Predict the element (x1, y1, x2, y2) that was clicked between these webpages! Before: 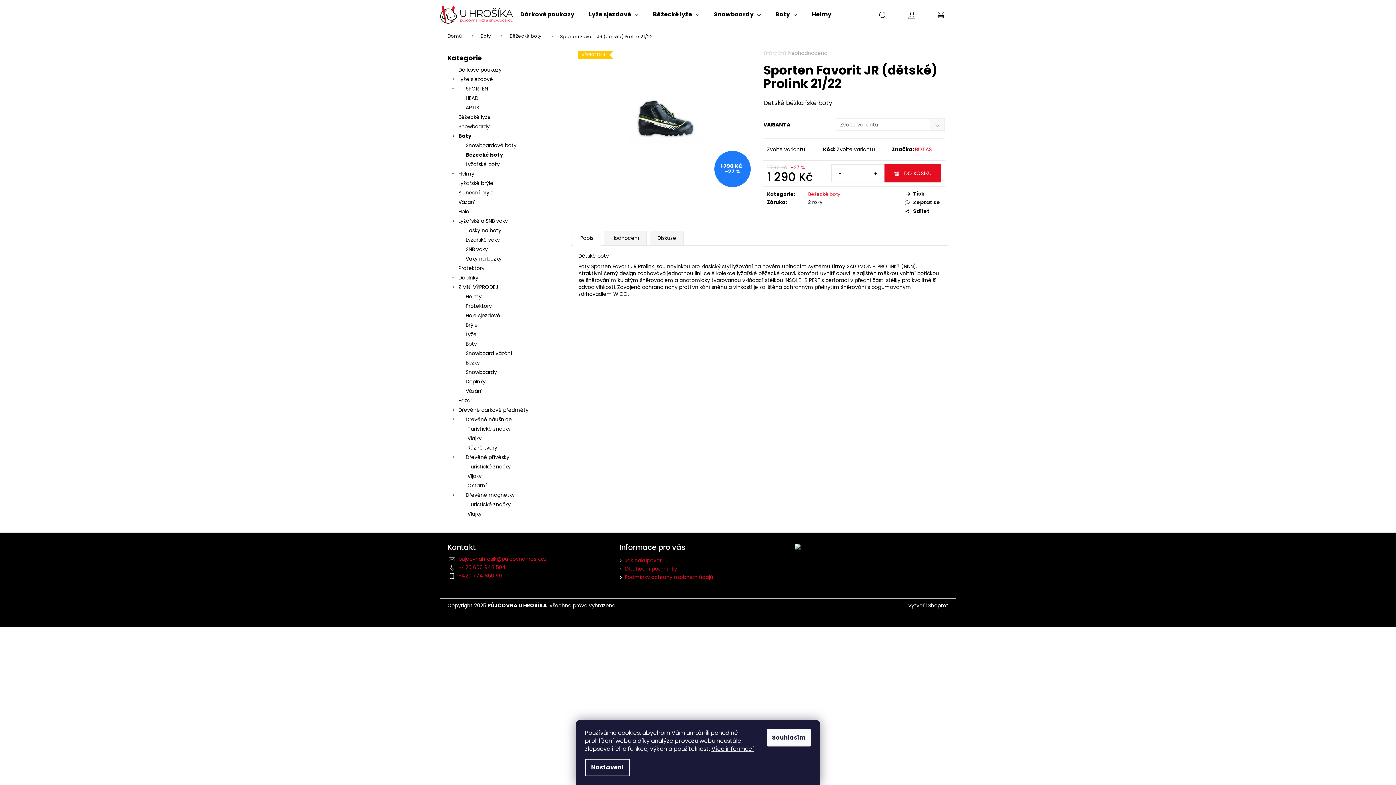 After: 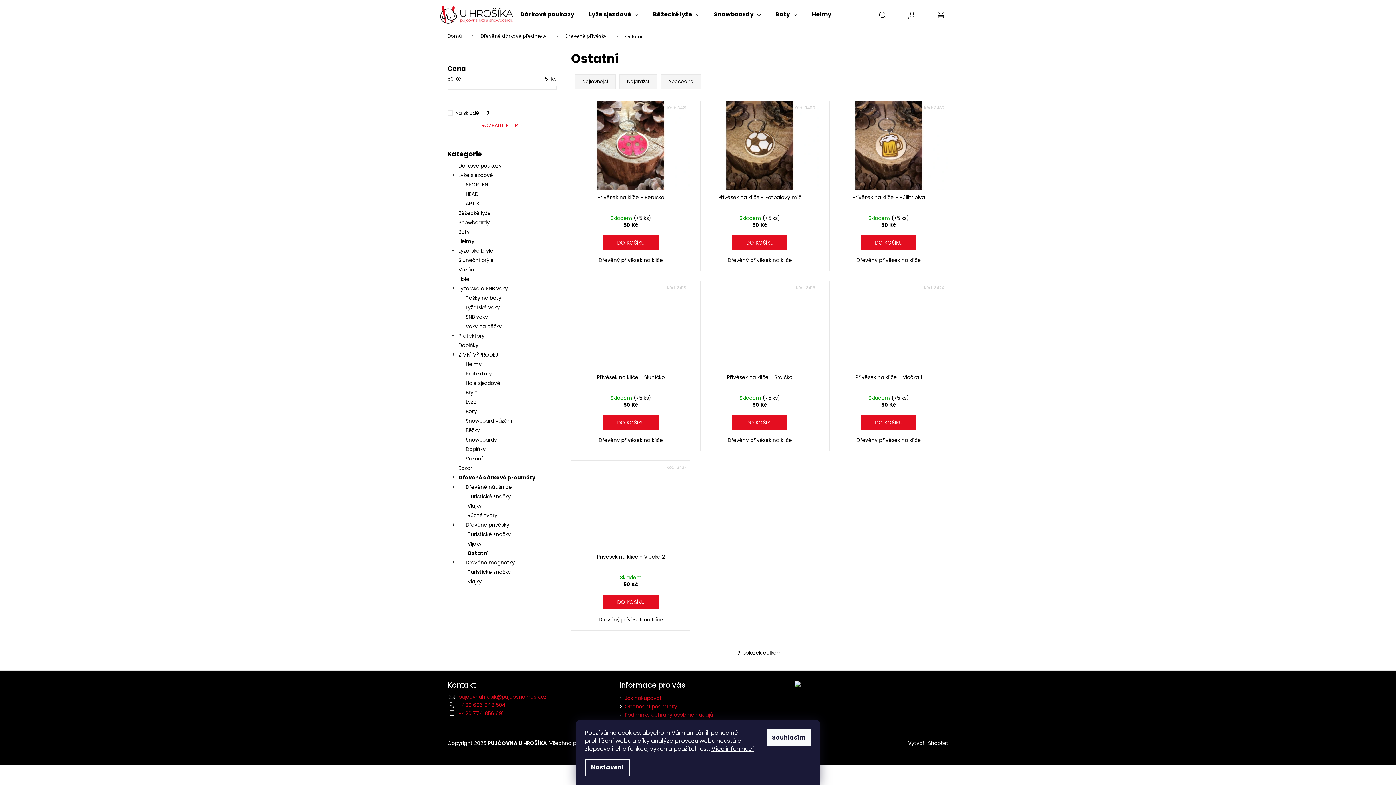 Action: bbox: (447, 481, 556, 490) label: Ostatní